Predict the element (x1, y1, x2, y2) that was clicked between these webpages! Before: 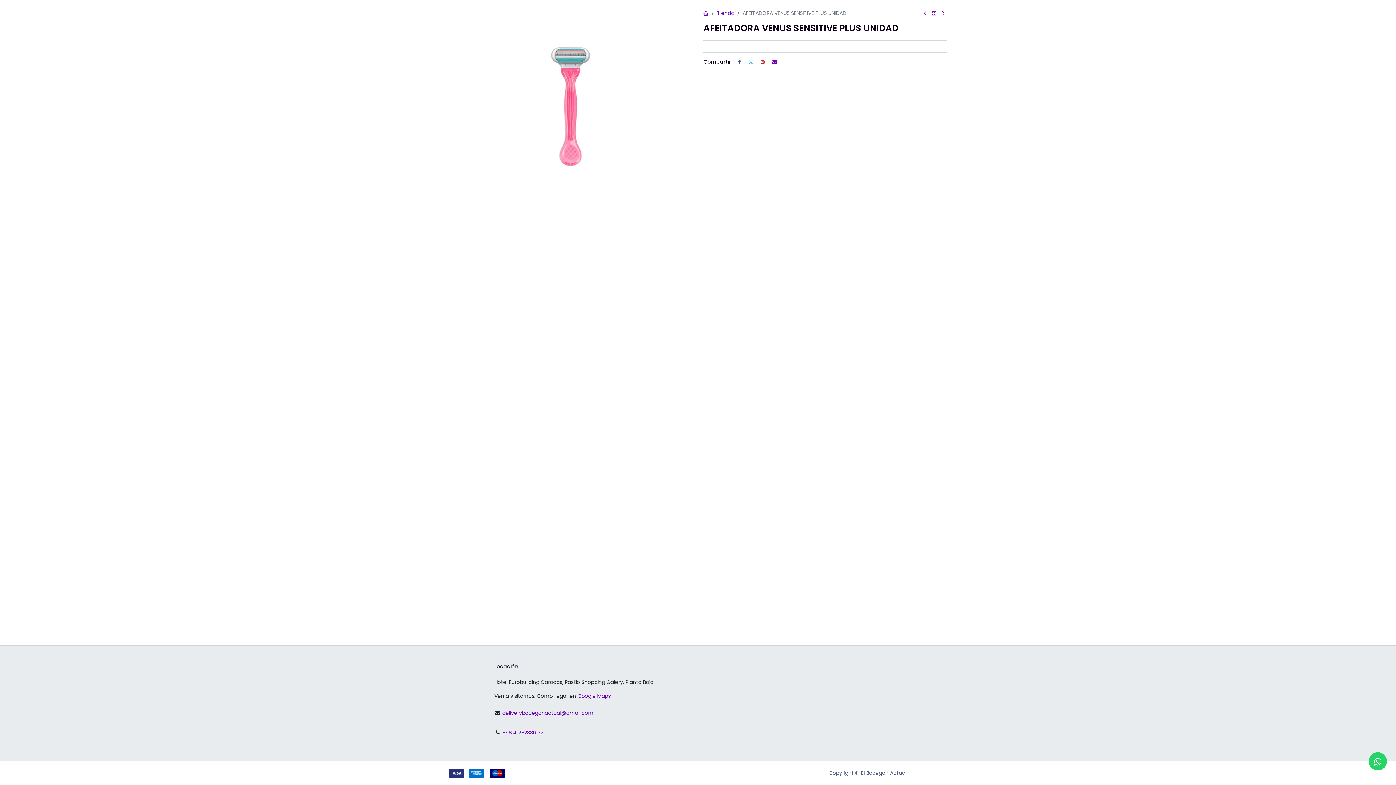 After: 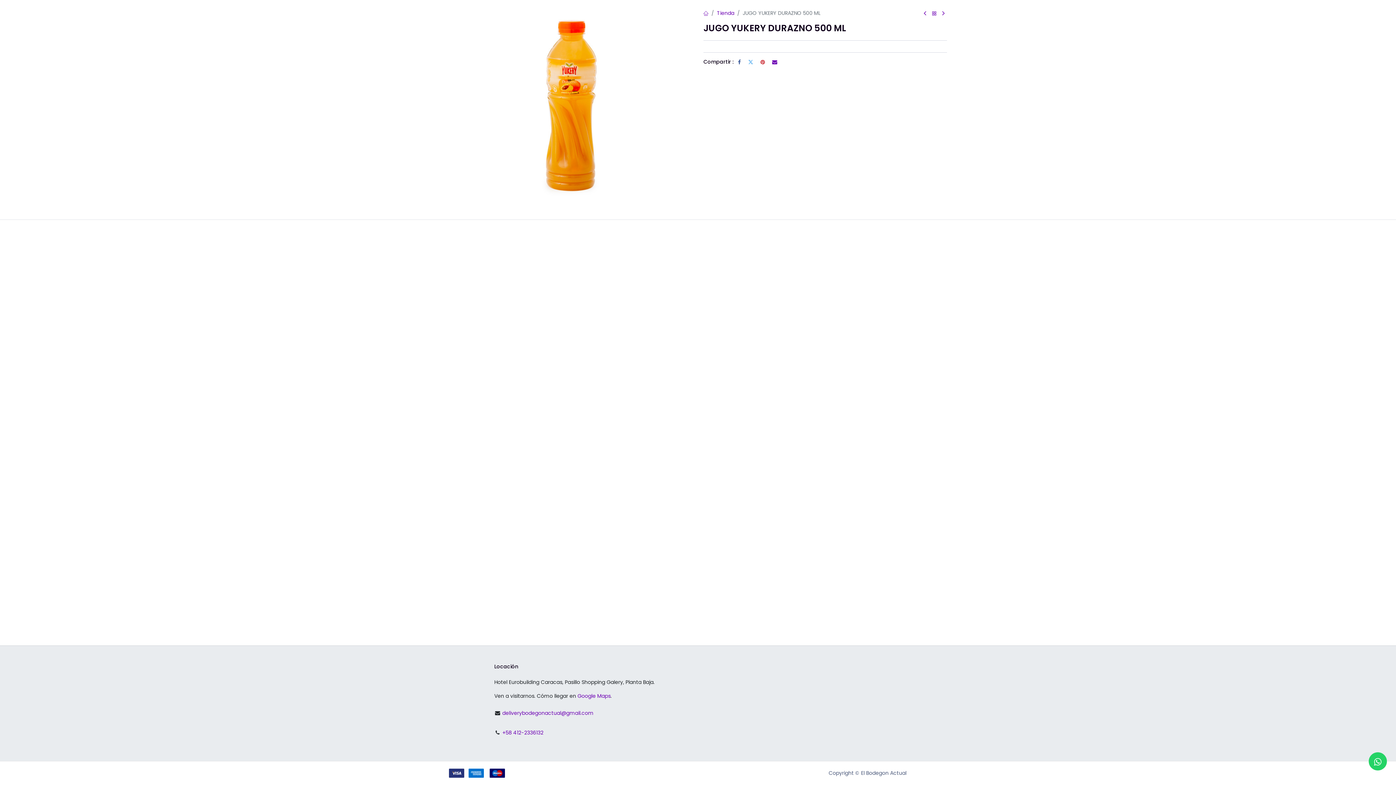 Action: bbox: (940, 8, 947, 17)